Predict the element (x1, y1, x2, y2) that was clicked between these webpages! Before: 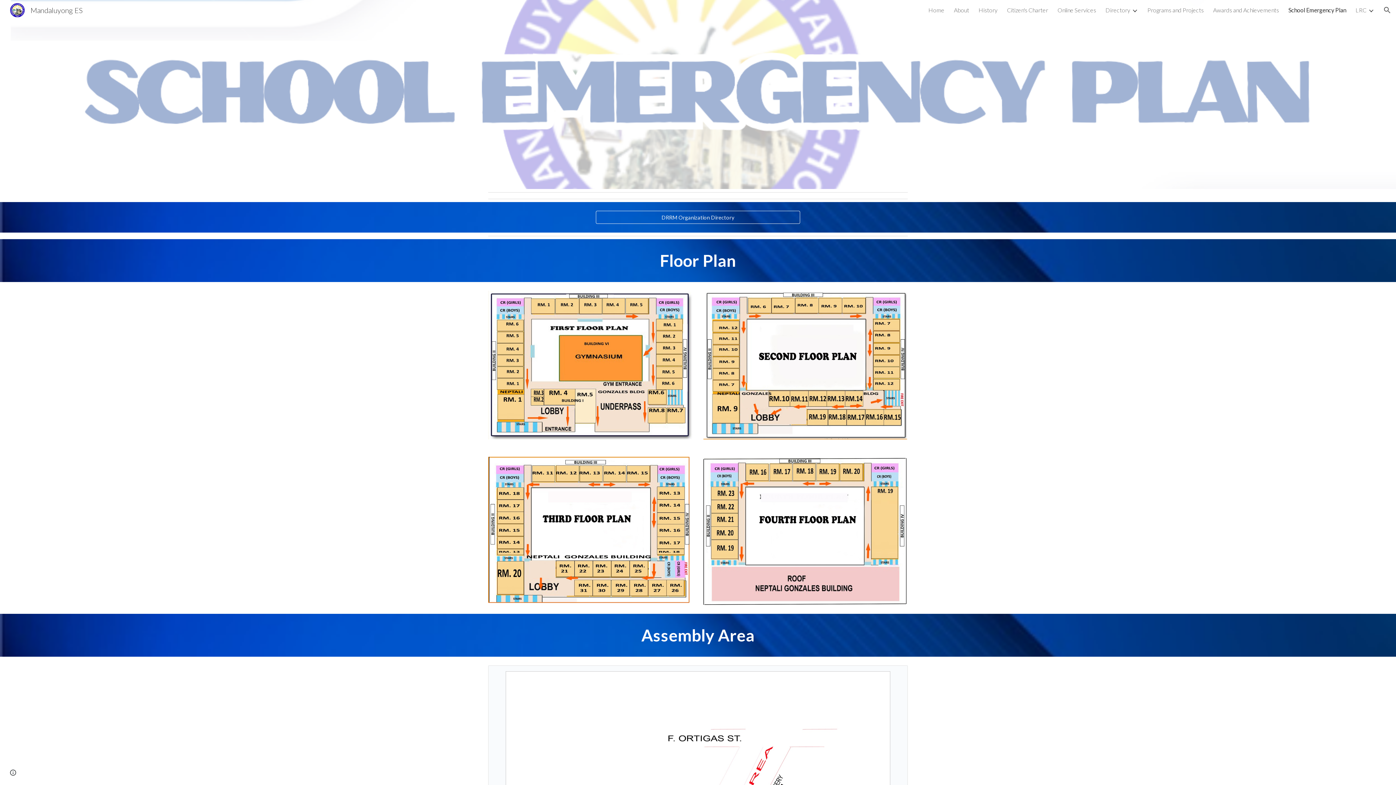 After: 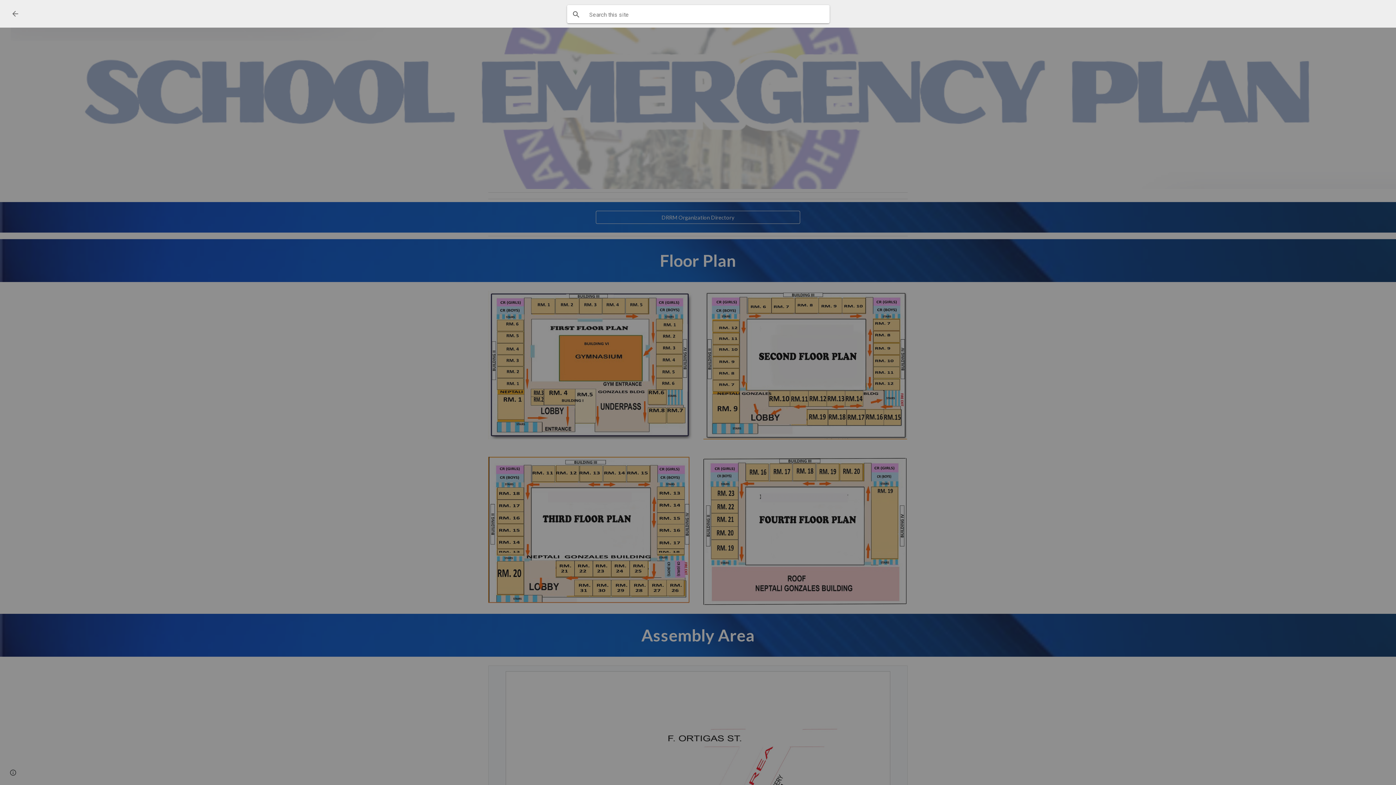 Action: label: Open search bar bbox: (1378, 1, 1396, 18)